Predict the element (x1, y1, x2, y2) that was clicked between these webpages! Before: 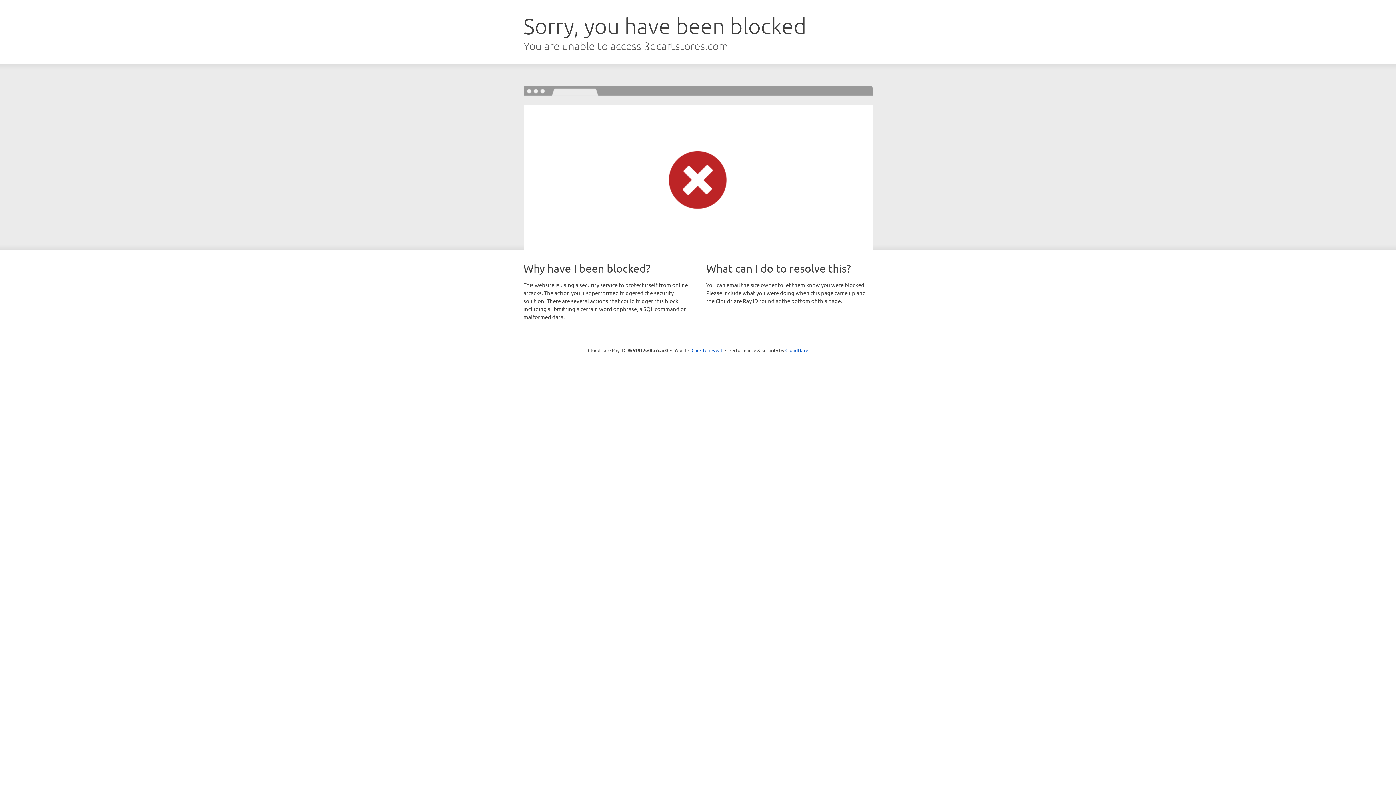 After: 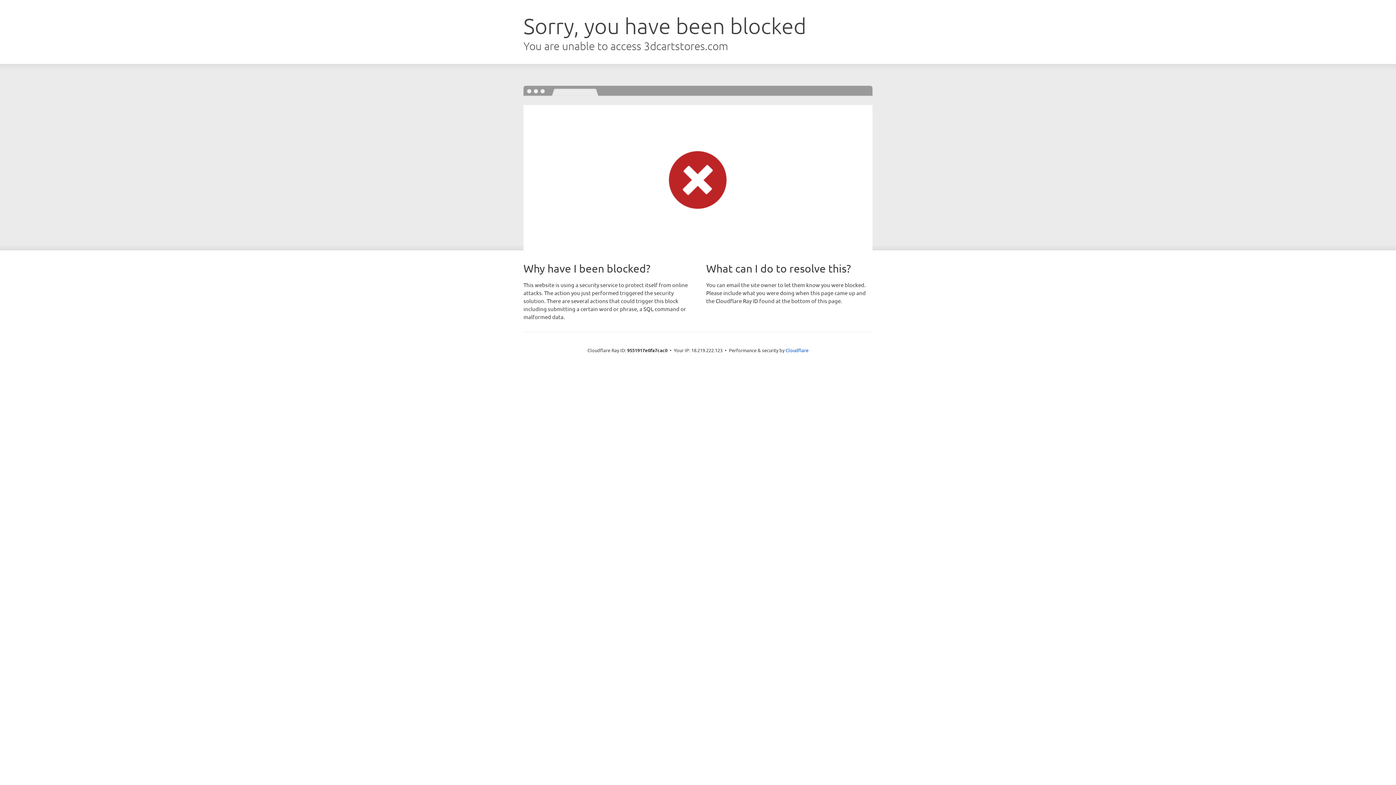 Action: label: Click to reveal bbox: (691, 346, 722, 353)